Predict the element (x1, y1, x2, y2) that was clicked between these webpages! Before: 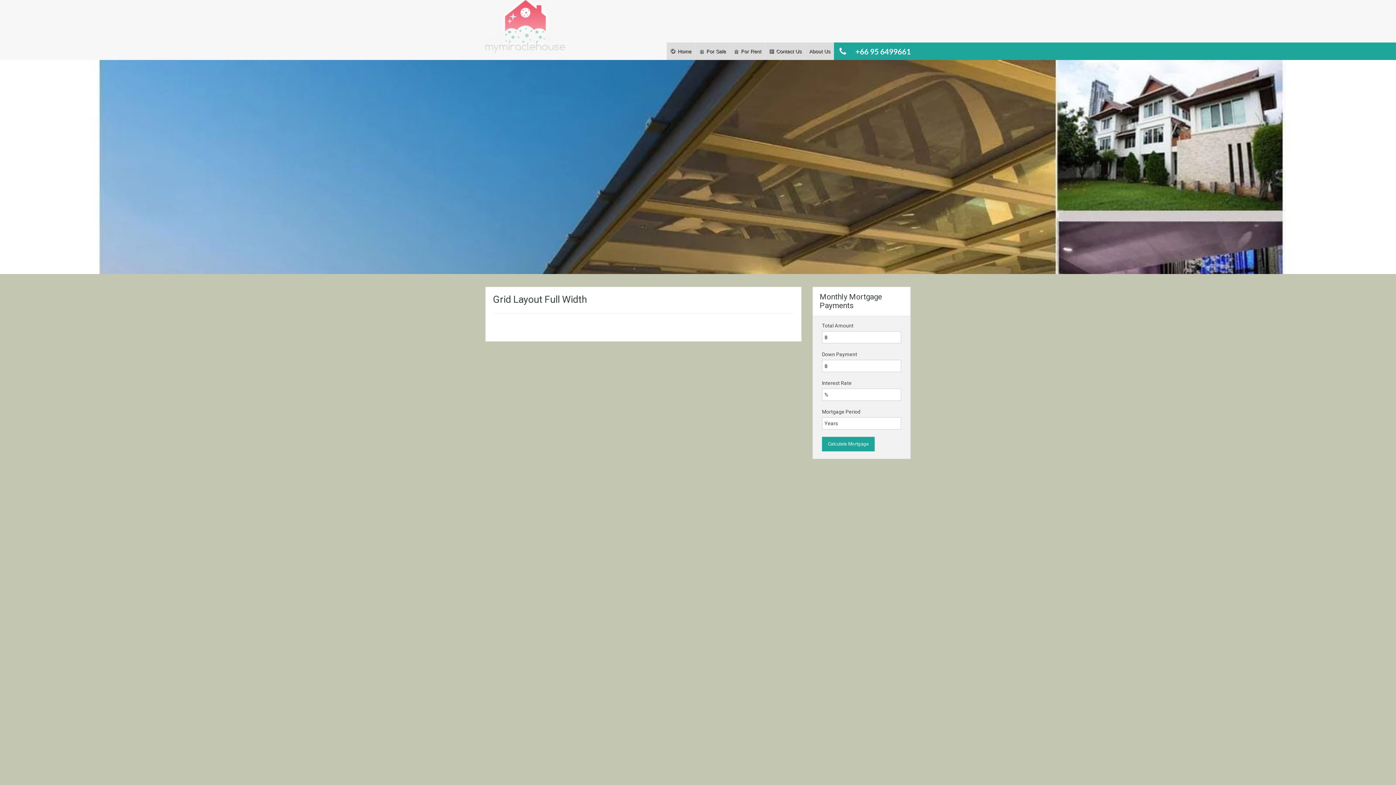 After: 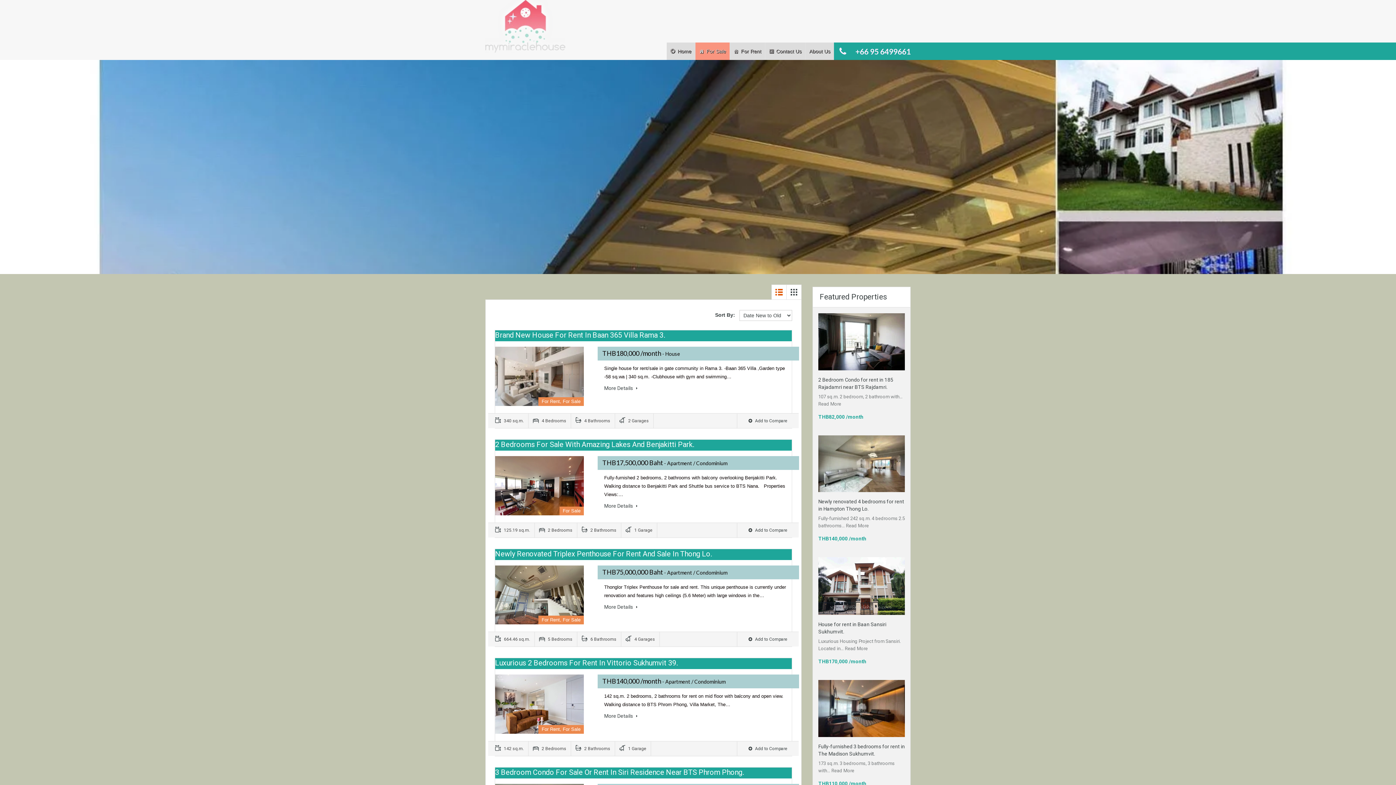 Action: bbox: (695, 42, 729, 60) label: For Sale